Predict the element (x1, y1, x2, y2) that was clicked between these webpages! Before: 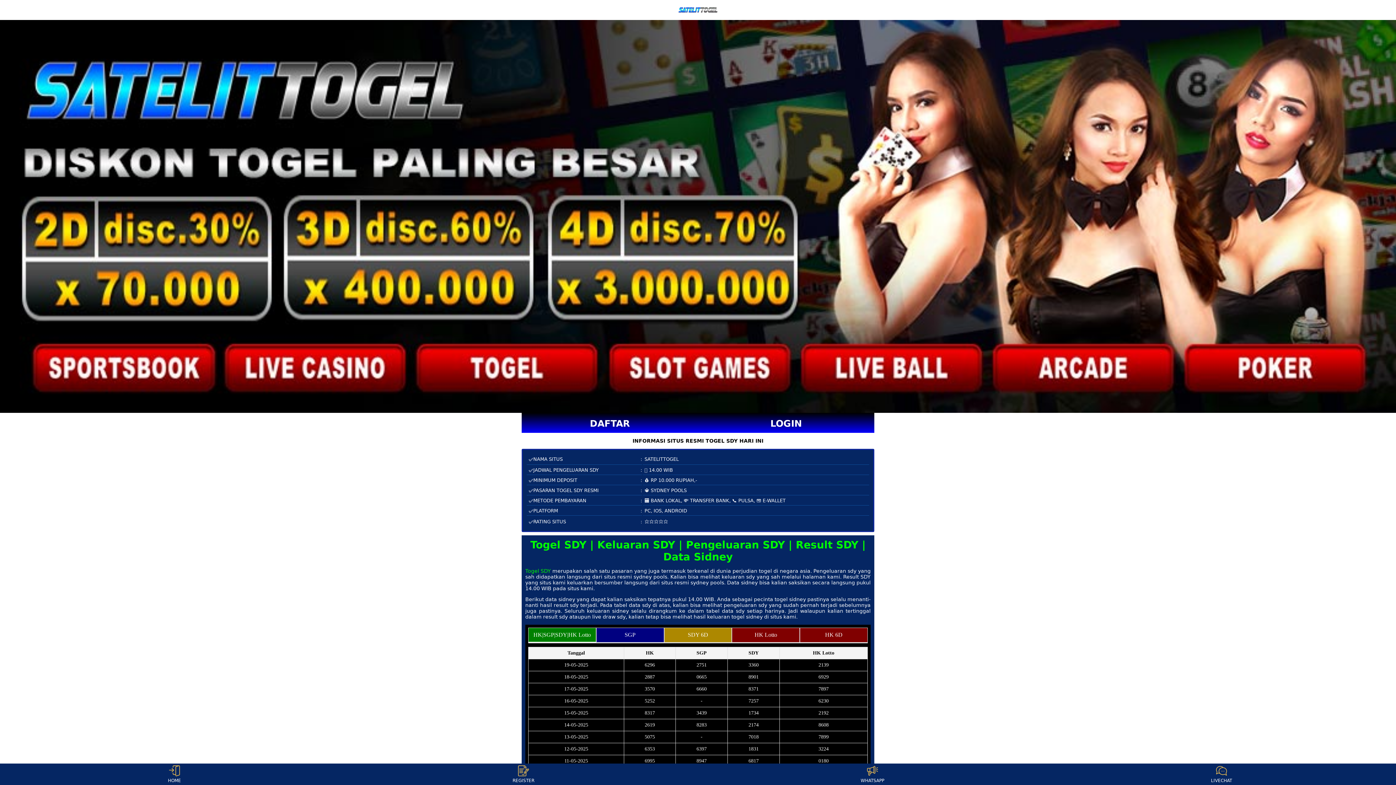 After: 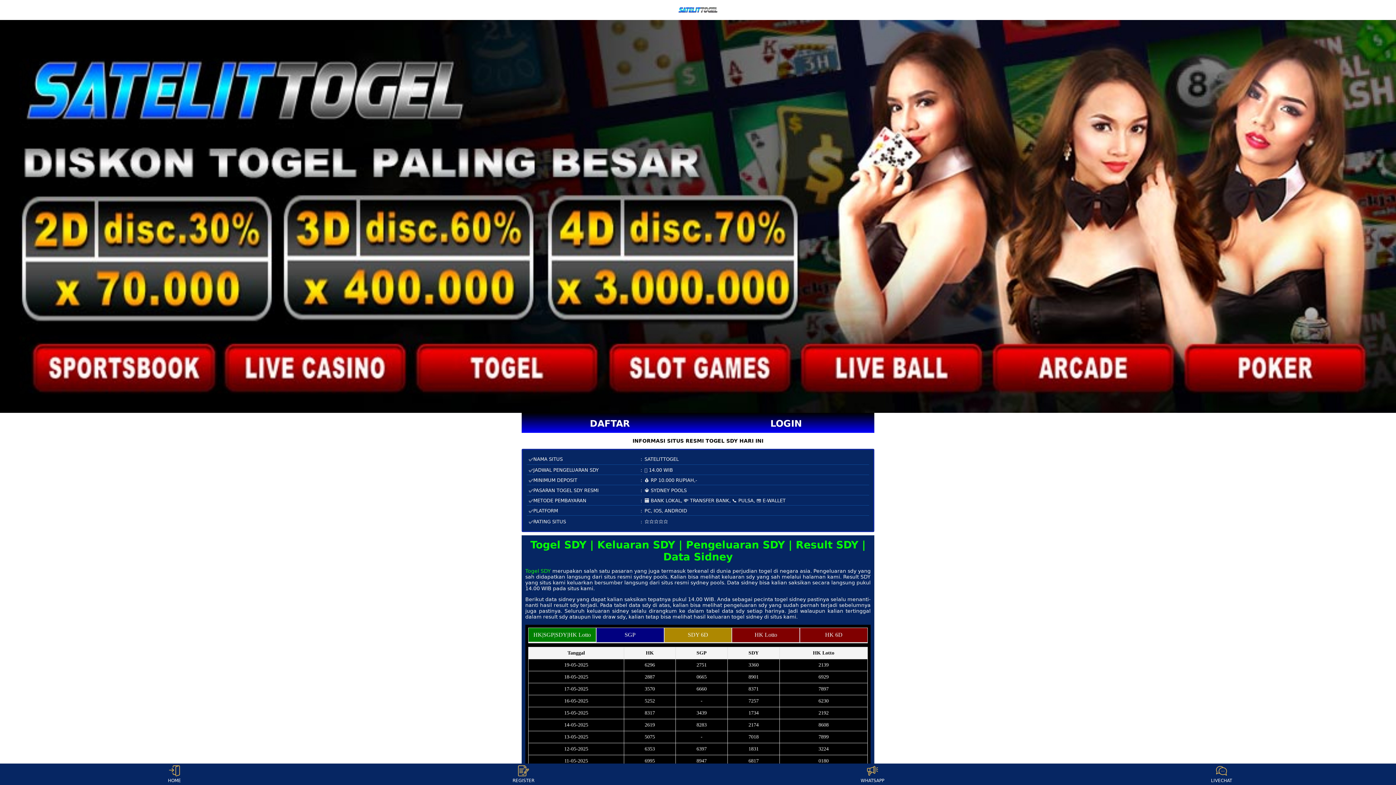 Action: bbox: (678, 7, 717, 12)